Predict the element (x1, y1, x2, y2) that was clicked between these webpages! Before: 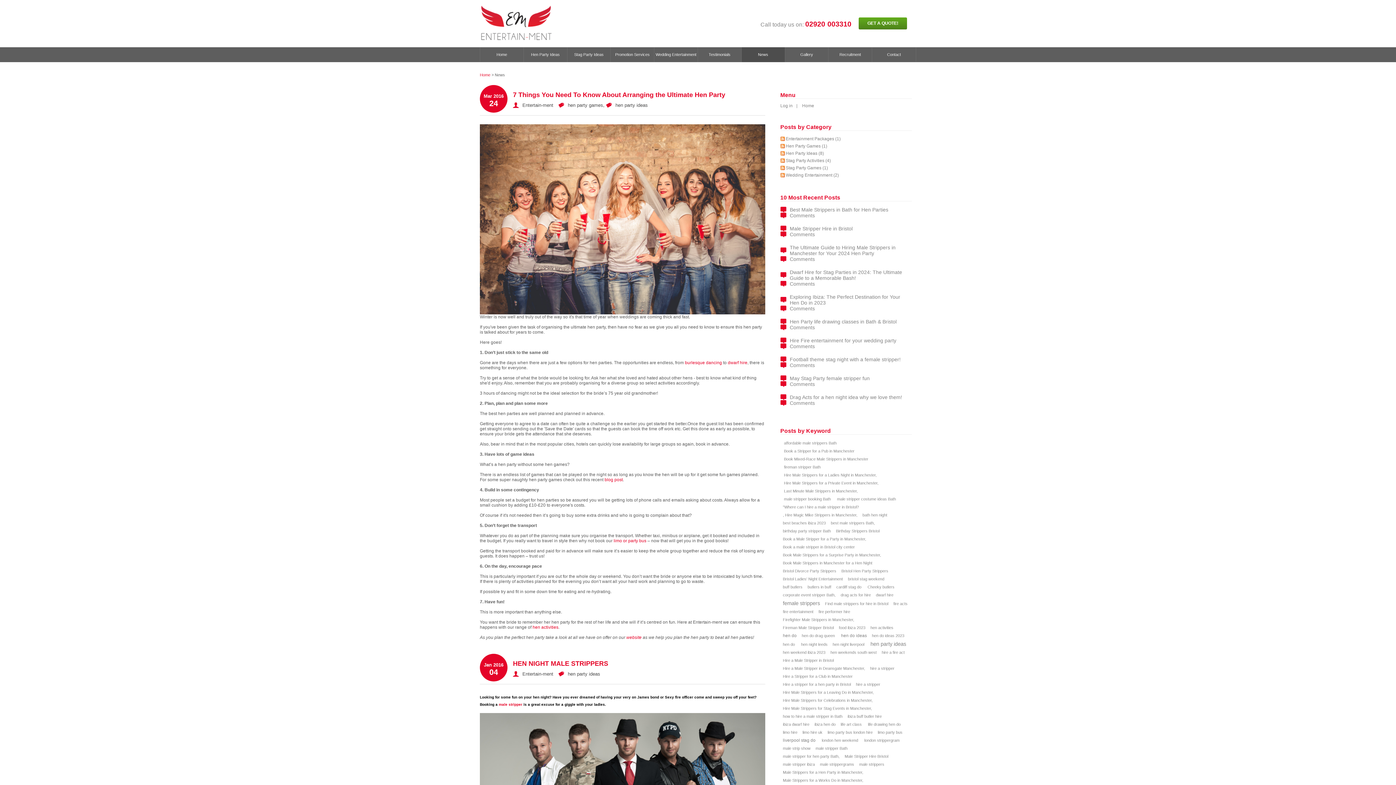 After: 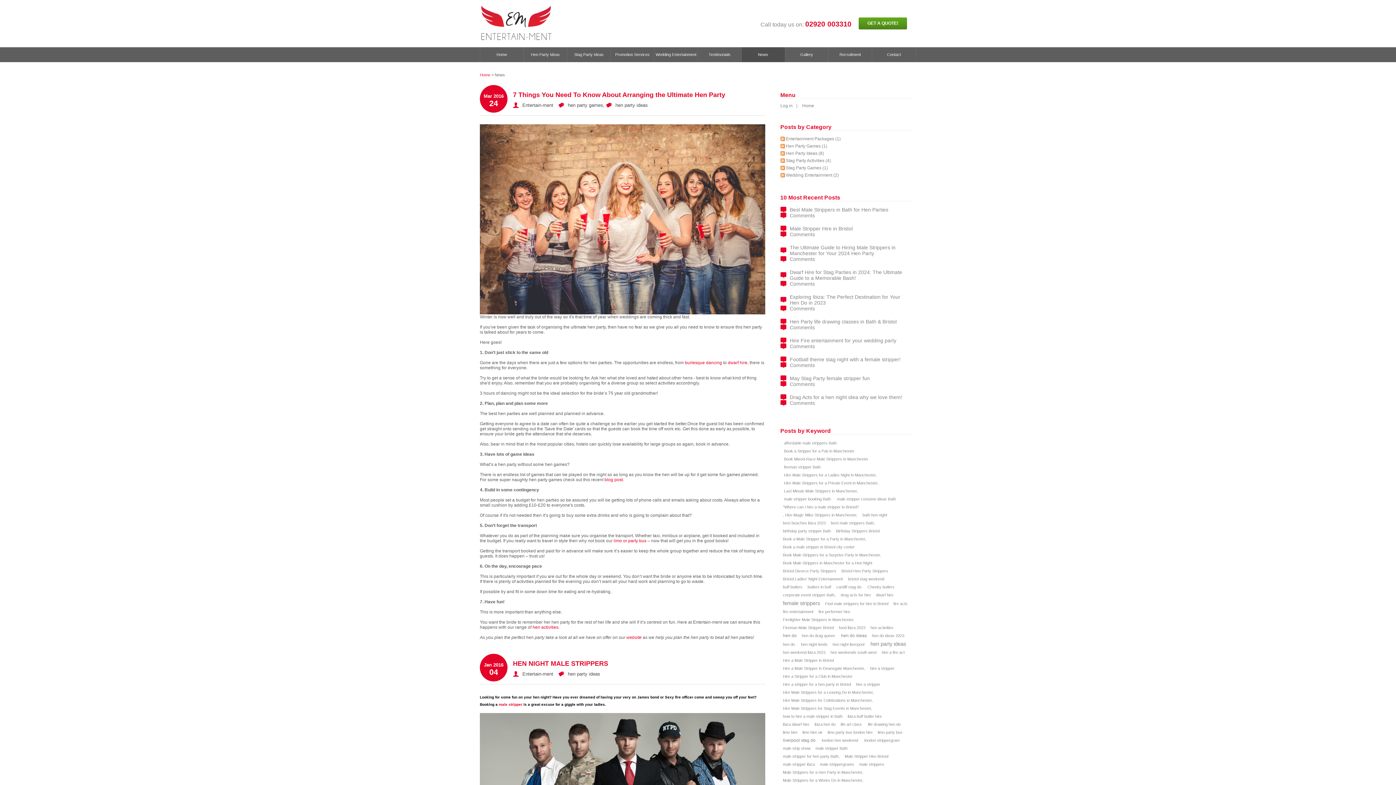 Action: label: hen do ideas bbox: (840, 632, 868, 639)